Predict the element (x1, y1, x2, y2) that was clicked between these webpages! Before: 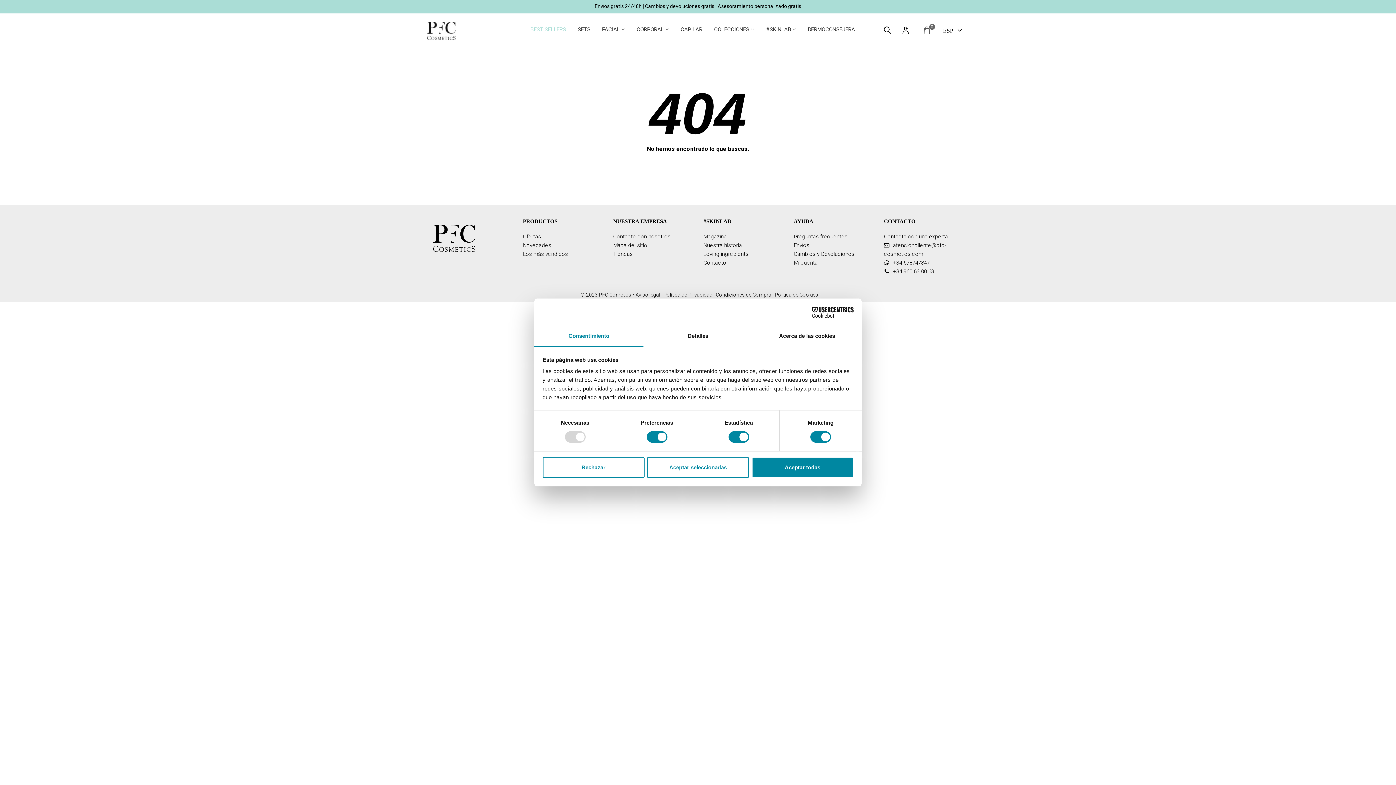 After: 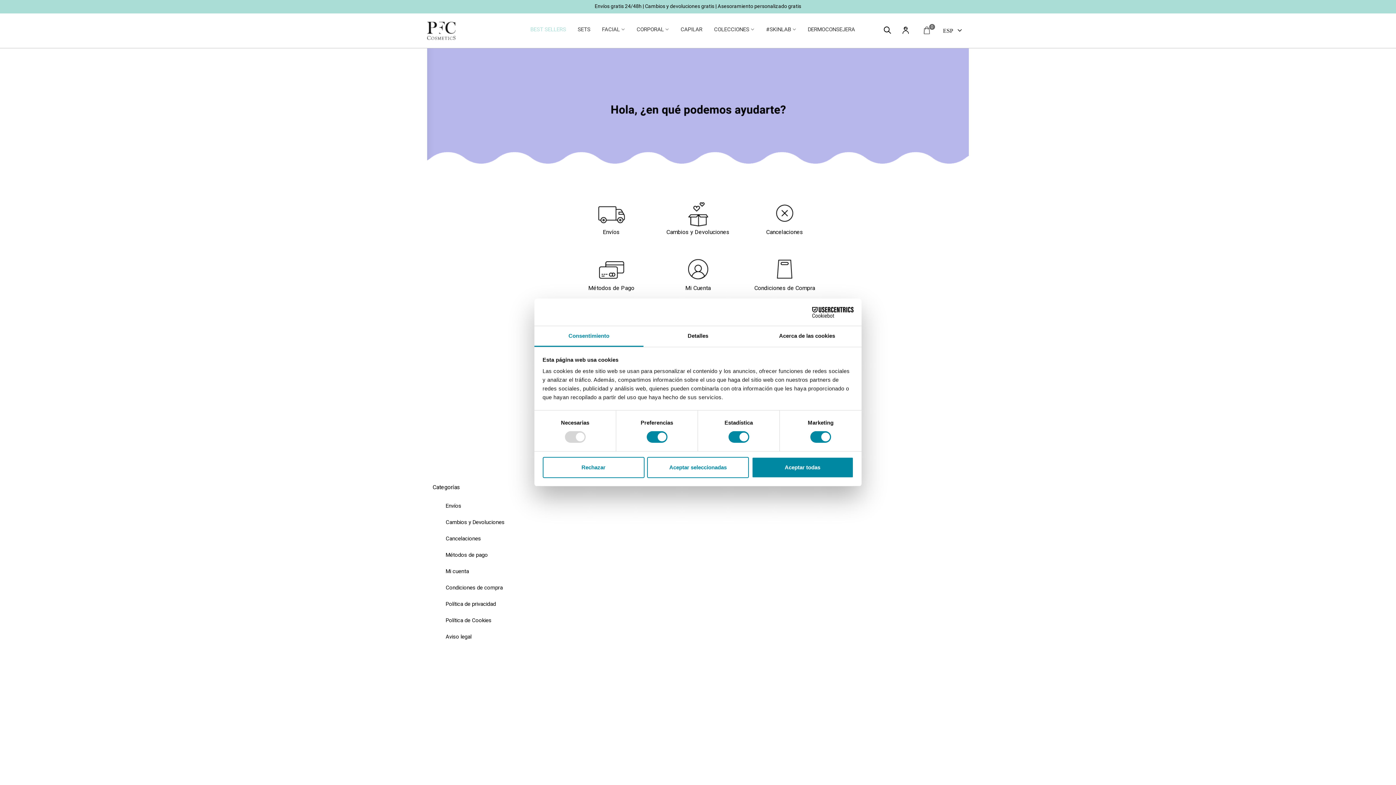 Action: bbox: (793, 232, 847, 241) label: Preguntas frecuentes